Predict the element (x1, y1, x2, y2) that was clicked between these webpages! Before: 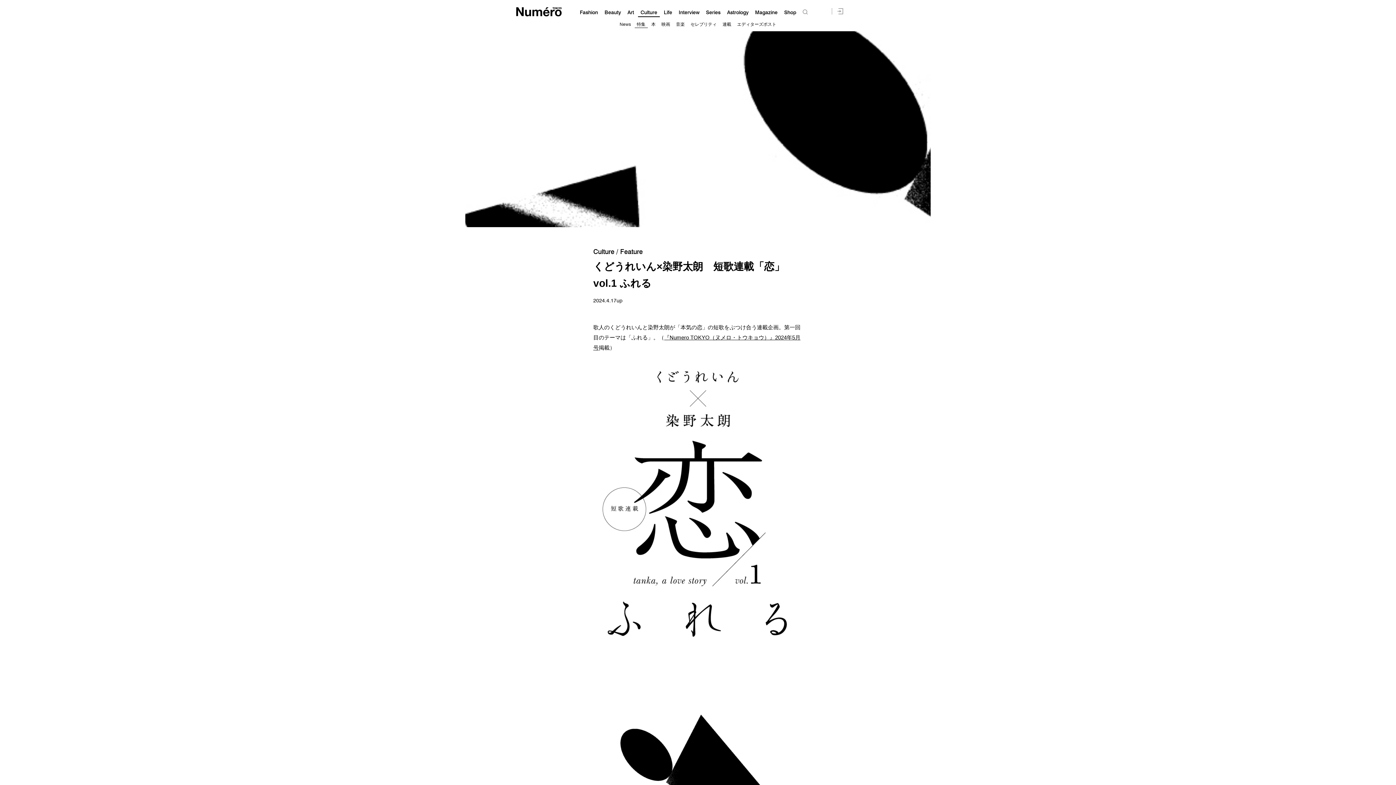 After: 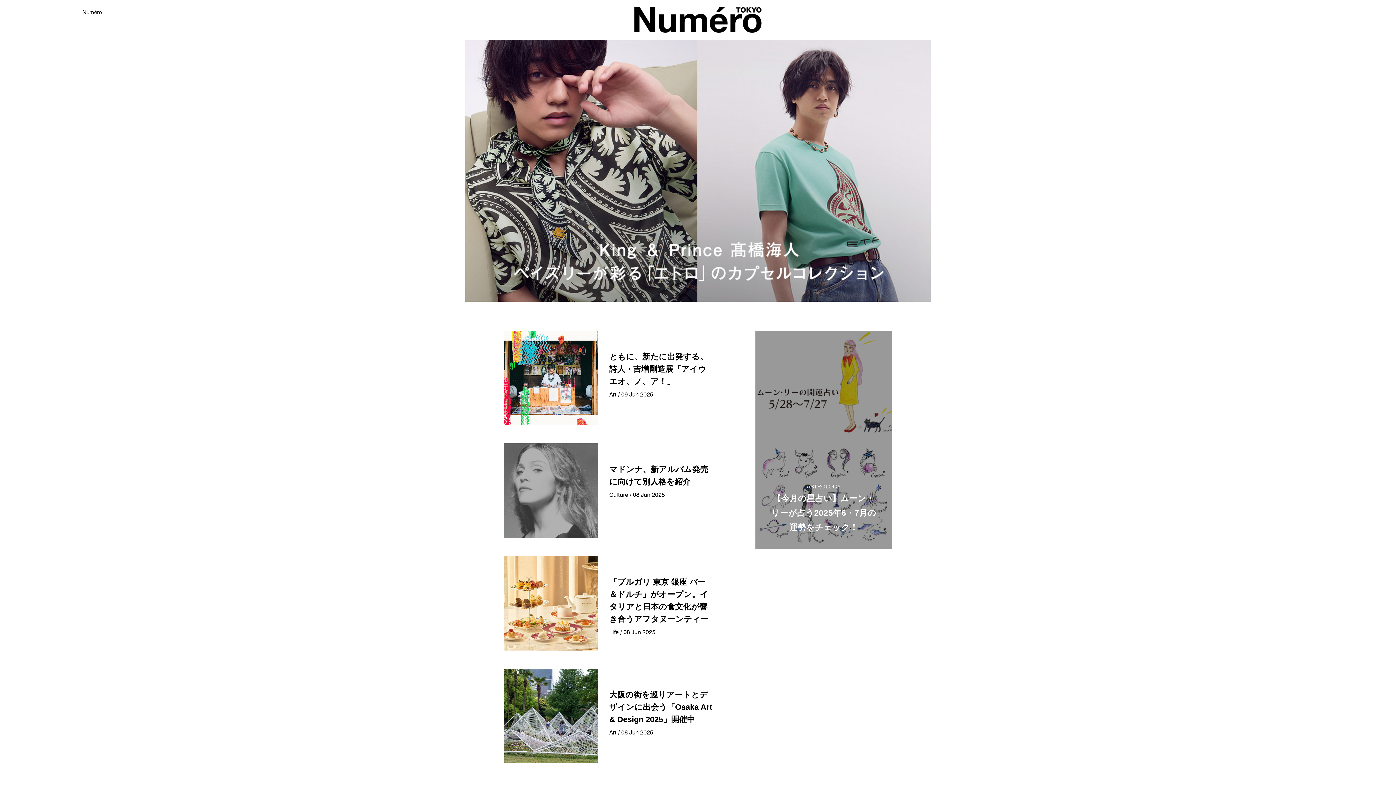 Action: label: Numéro bbox: (516, 7, 561, 16)